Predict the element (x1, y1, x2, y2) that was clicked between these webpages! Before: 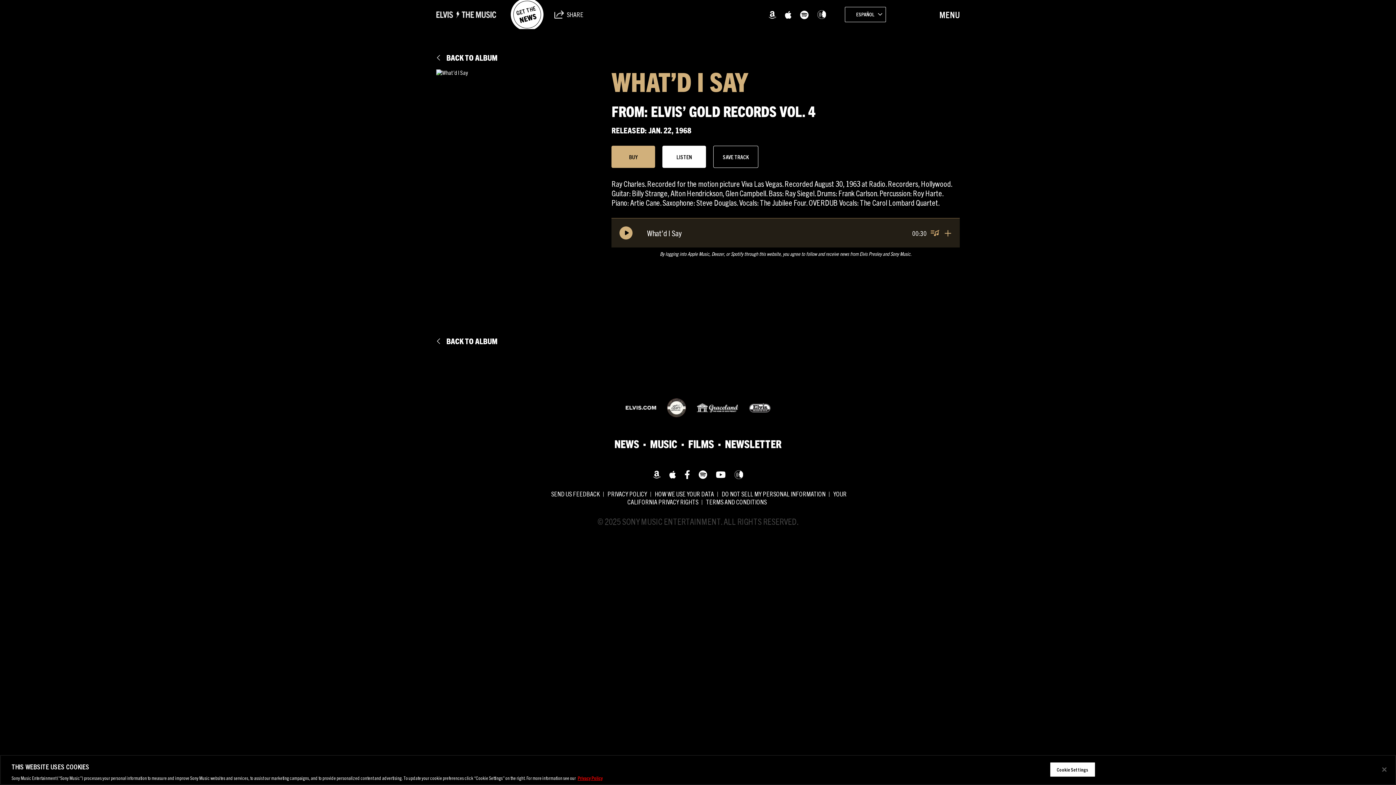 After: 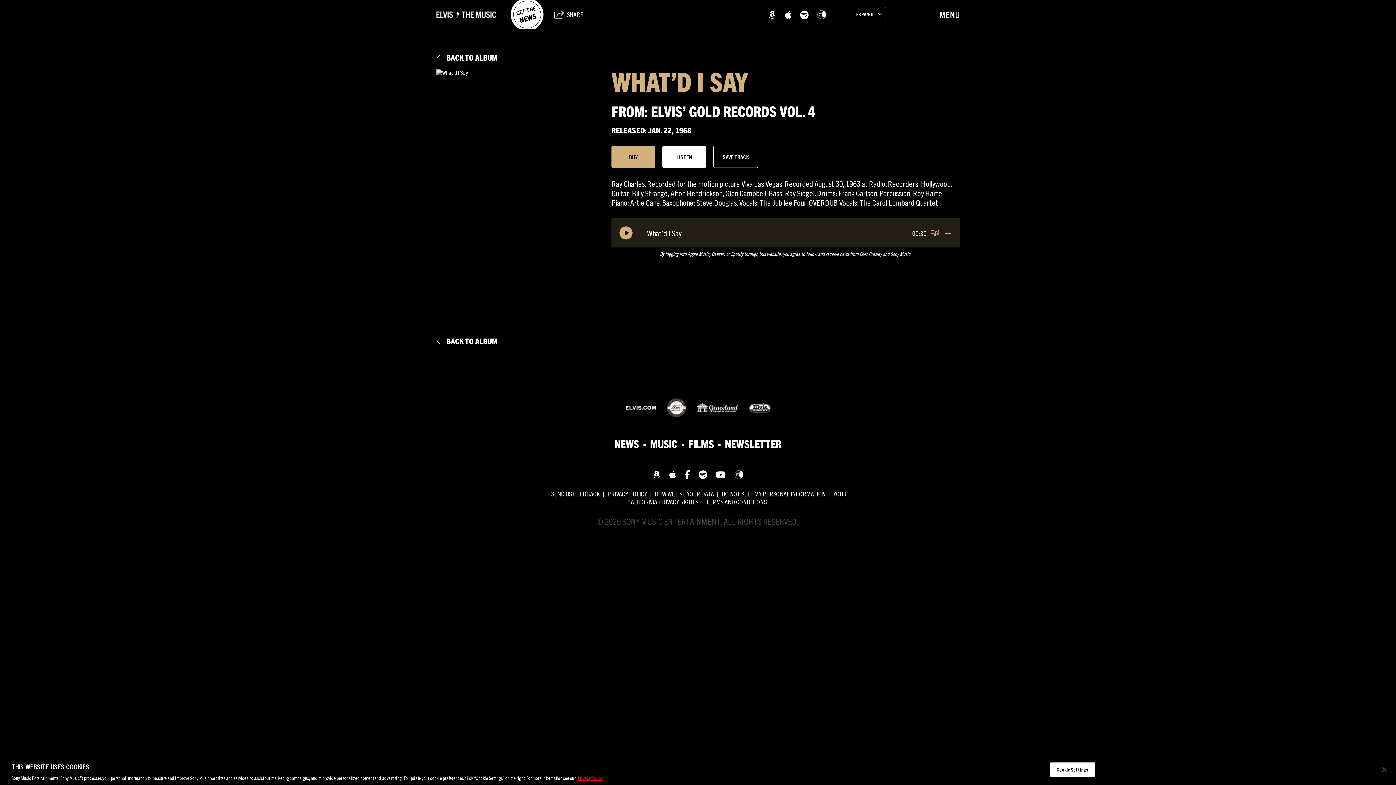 Action: label: GET THE
NEWS bbox: (507, -5, 547, 34)